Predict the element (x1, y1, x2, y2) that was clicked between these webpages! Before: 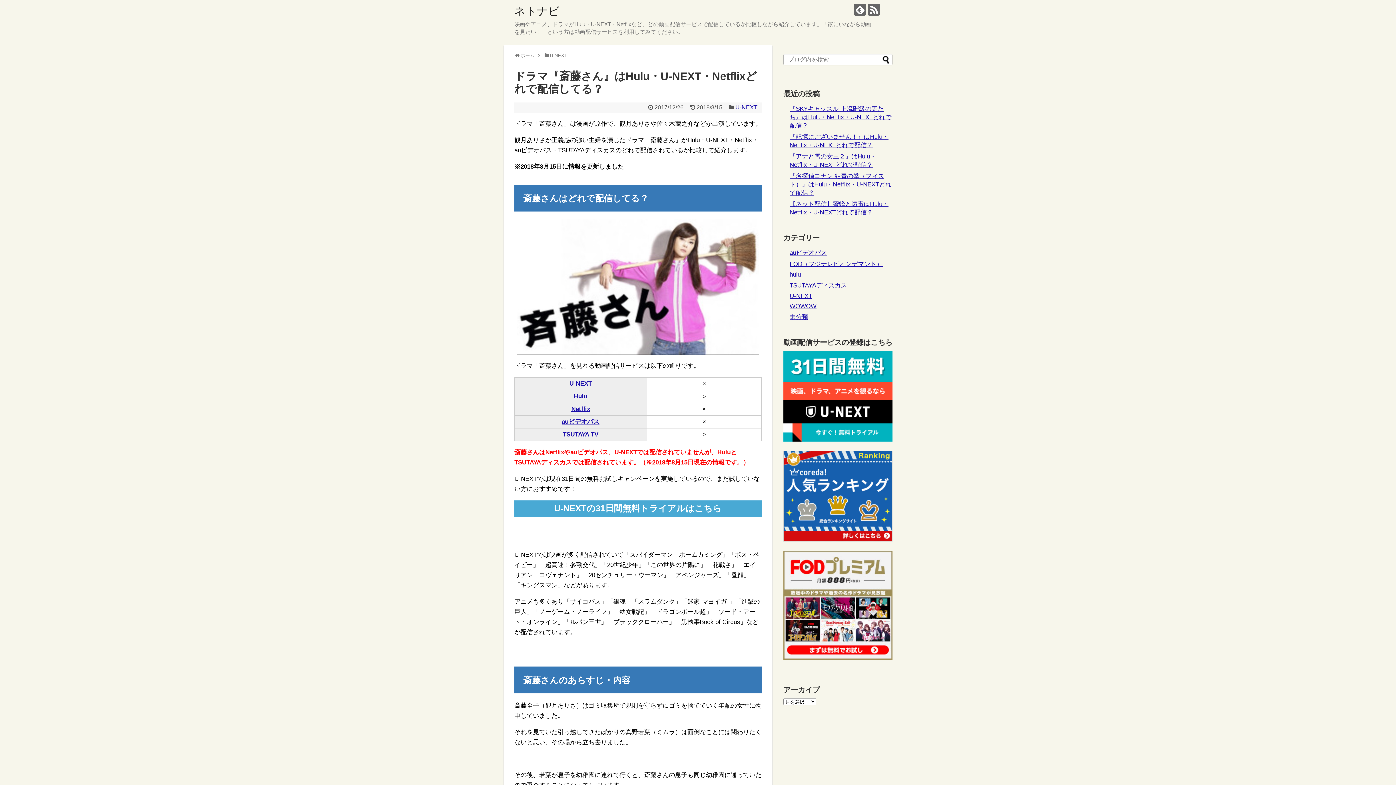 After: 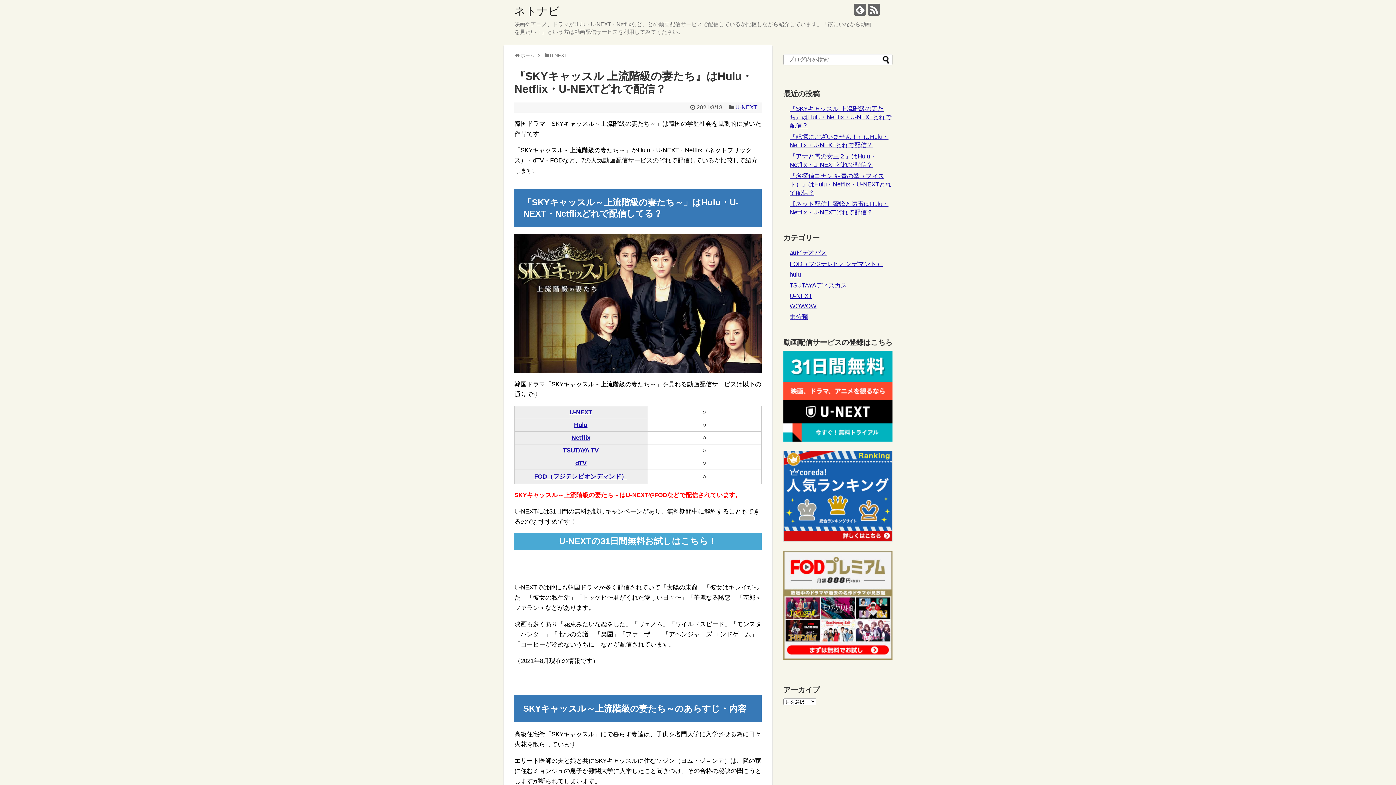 Action: bbox: (789, 105, 891, 129) label: 『SKYキャッスル 上流階級の妻たち』はHulu・Netflix・U-NEXTどれで配信？